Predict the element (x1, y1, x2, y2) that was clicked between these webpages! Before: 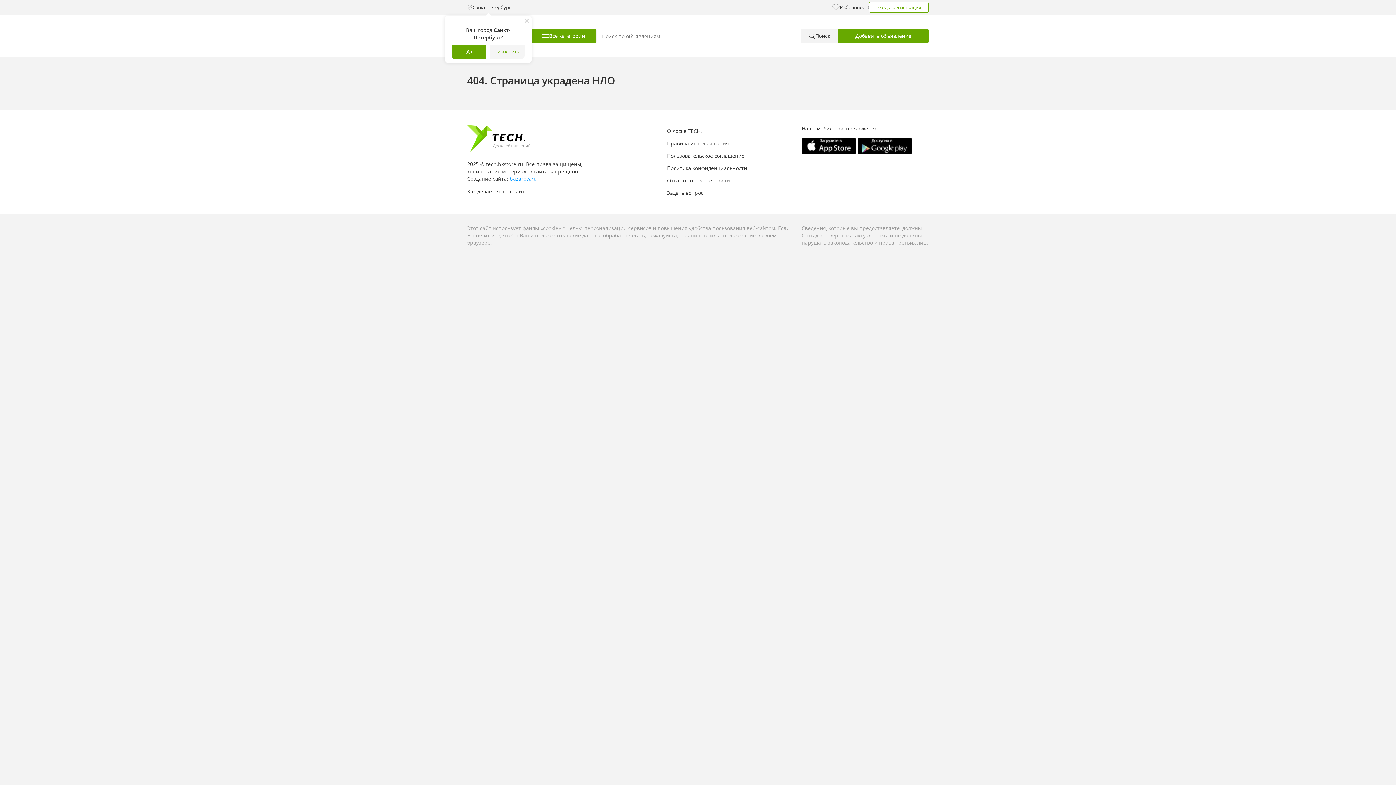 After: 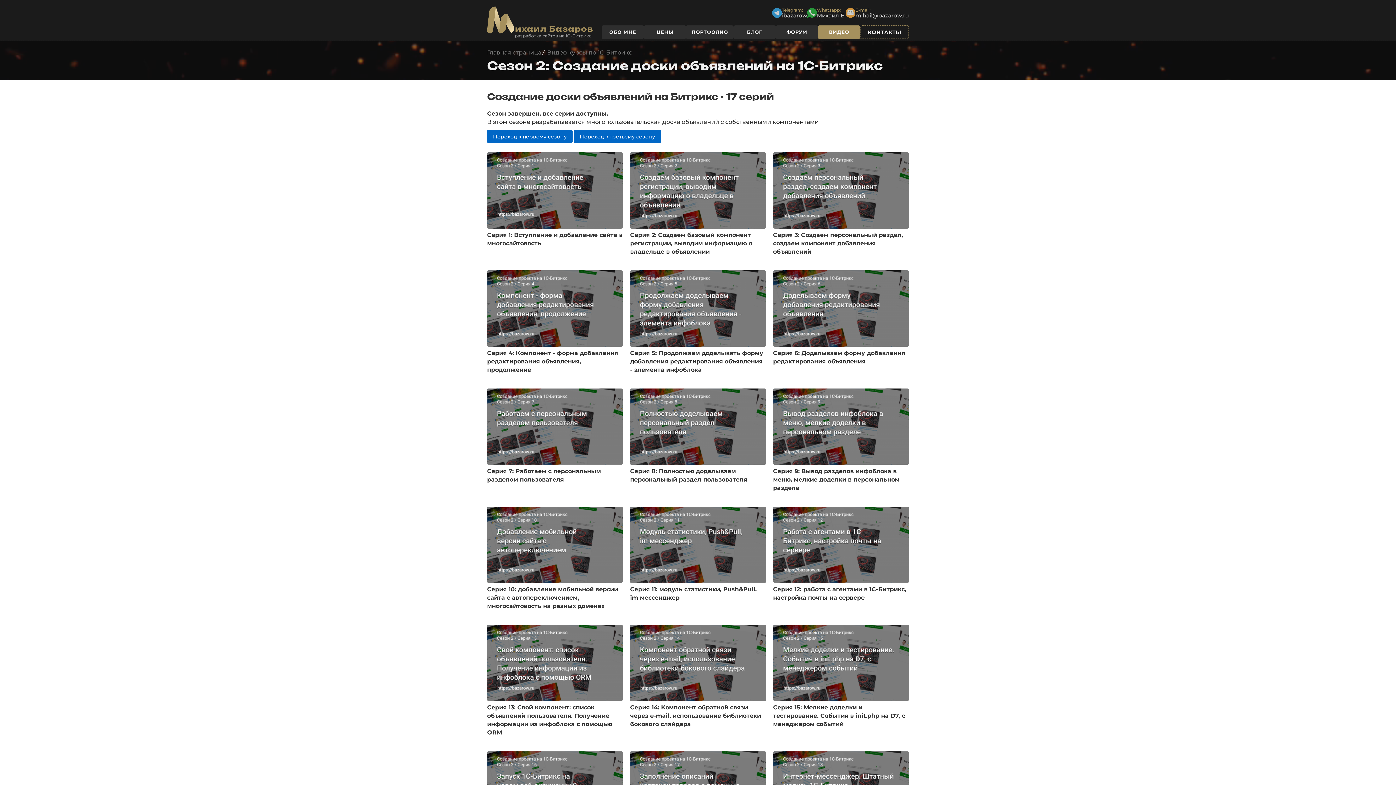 Action: bbox: (467, 188, 612, 195) label: Как делается этот сайт